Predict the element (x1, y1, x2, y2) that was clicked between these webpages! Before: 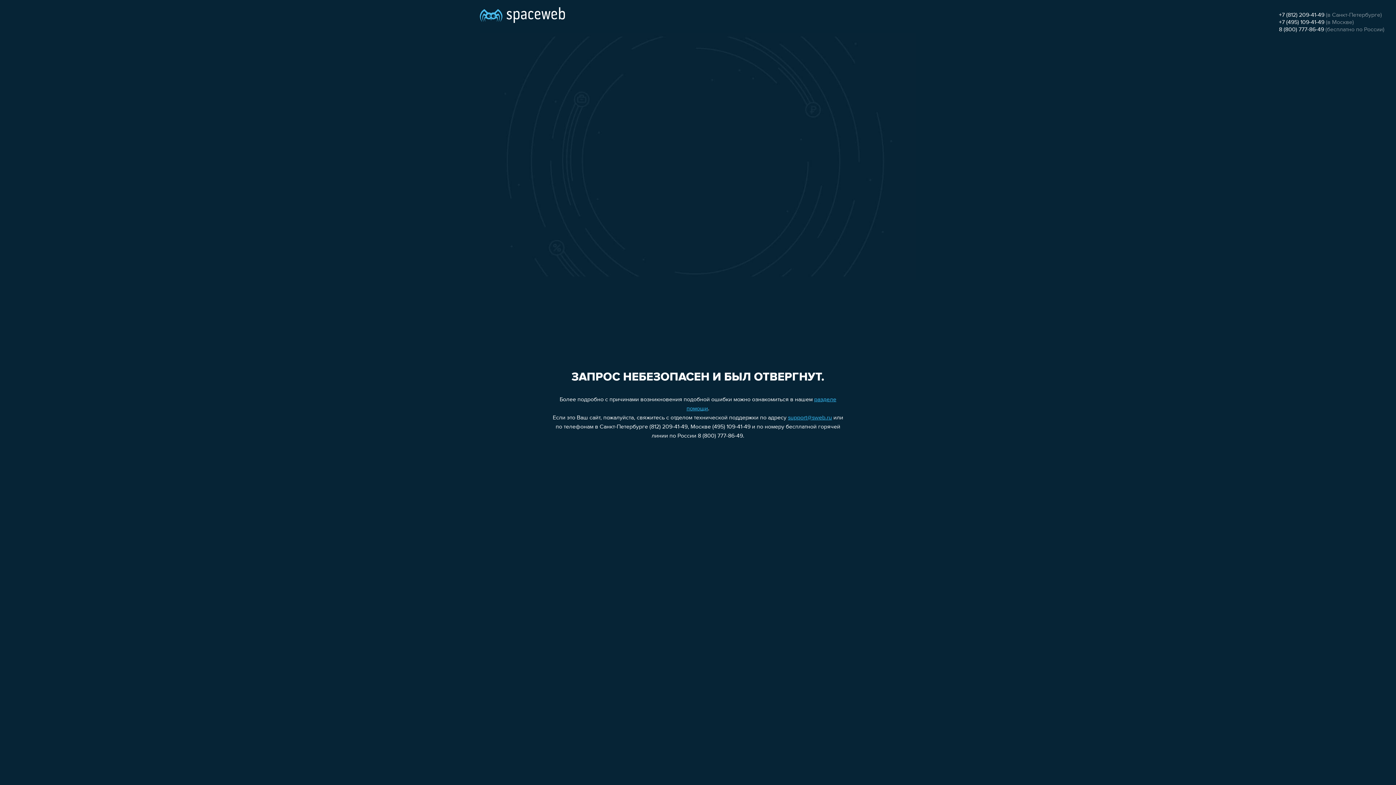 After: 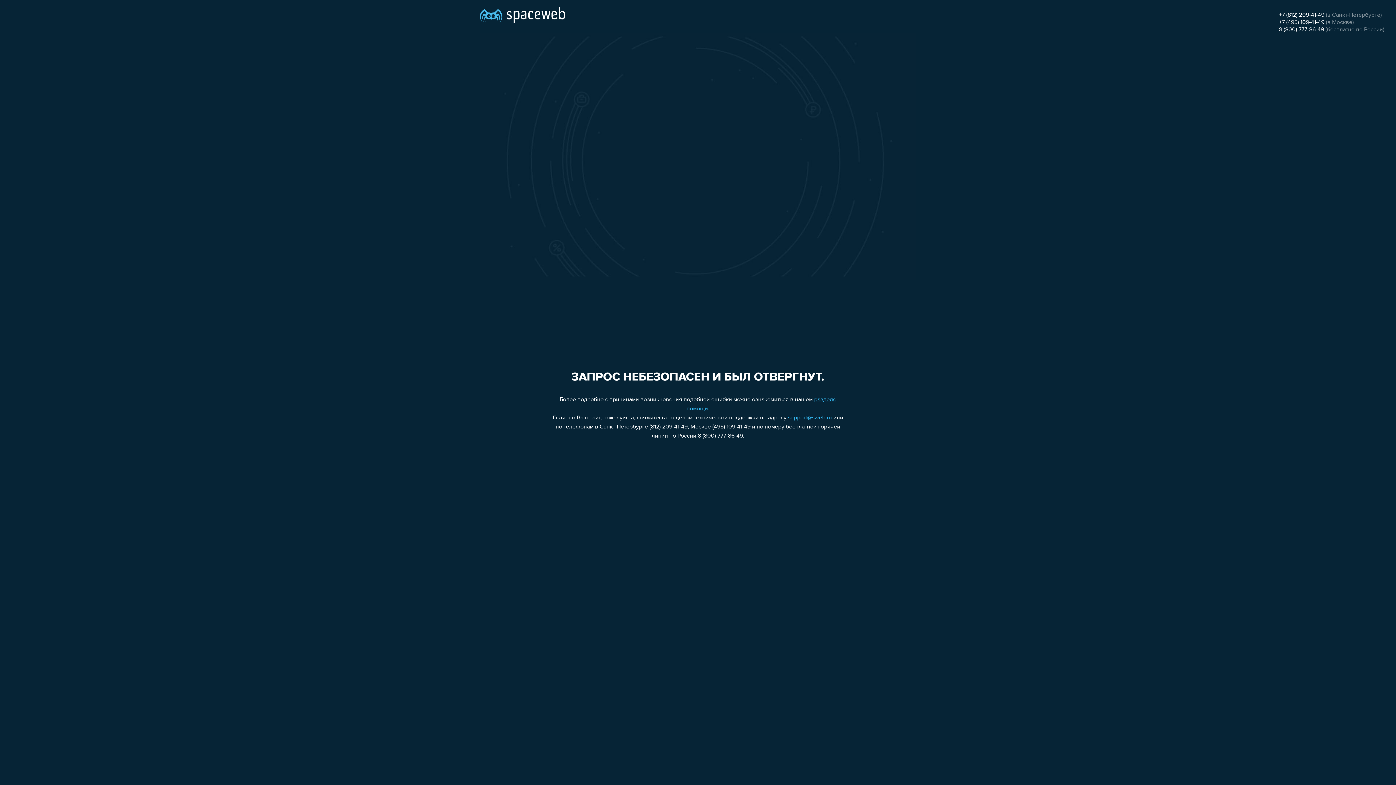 Action: bbox: (1279, 26, 1324, 32) label: 8 (800) 777-86-49